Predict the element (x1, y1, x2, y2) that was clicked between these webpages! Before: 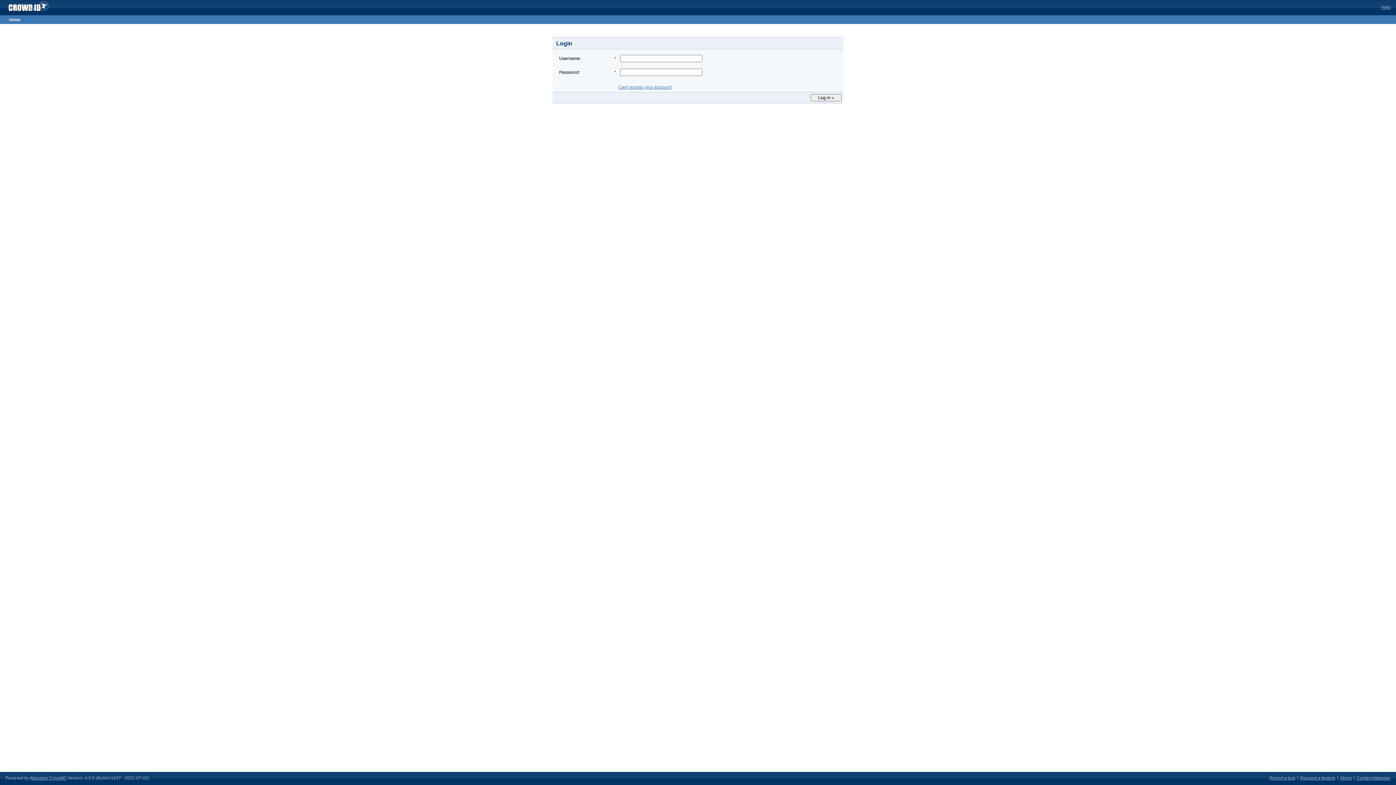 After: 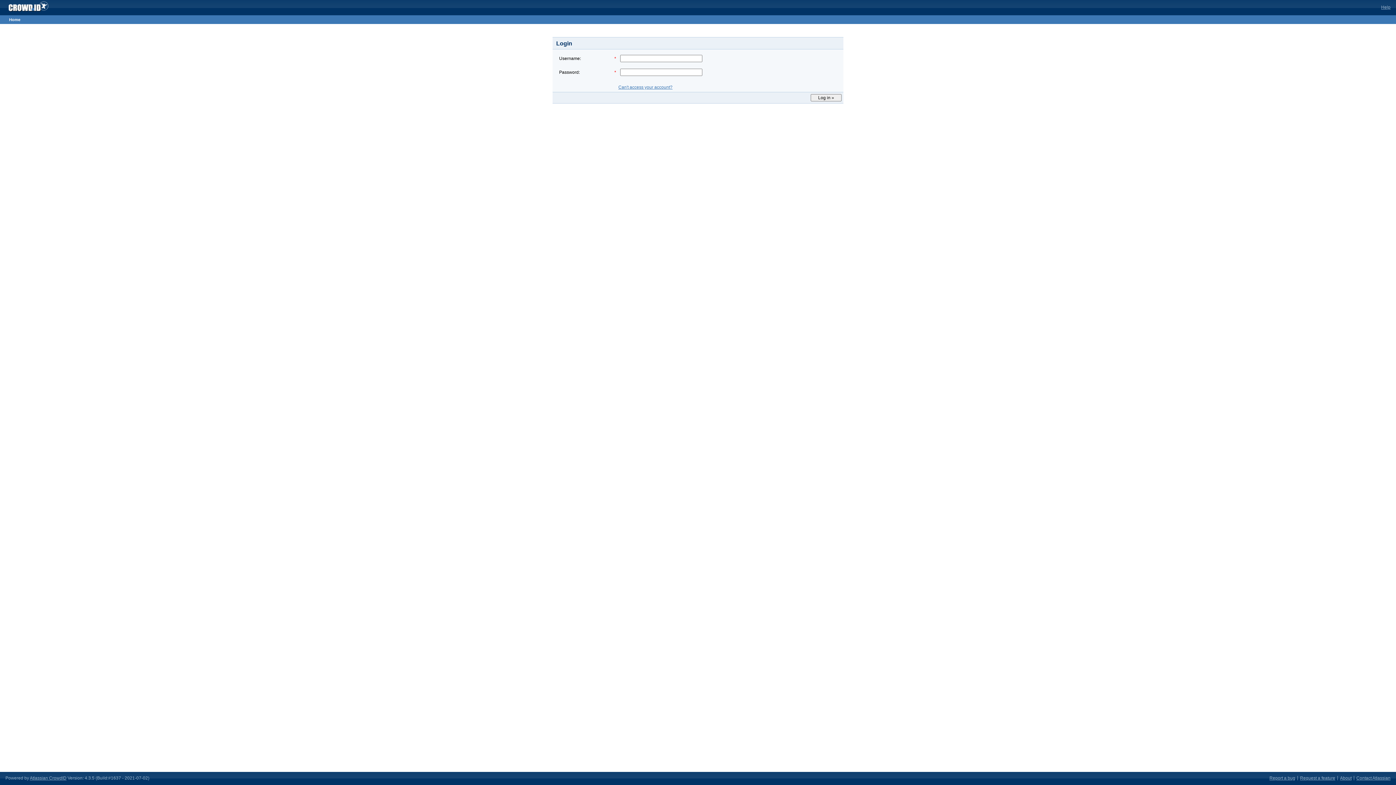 Action: bbox: (5, 1, 48, 14)